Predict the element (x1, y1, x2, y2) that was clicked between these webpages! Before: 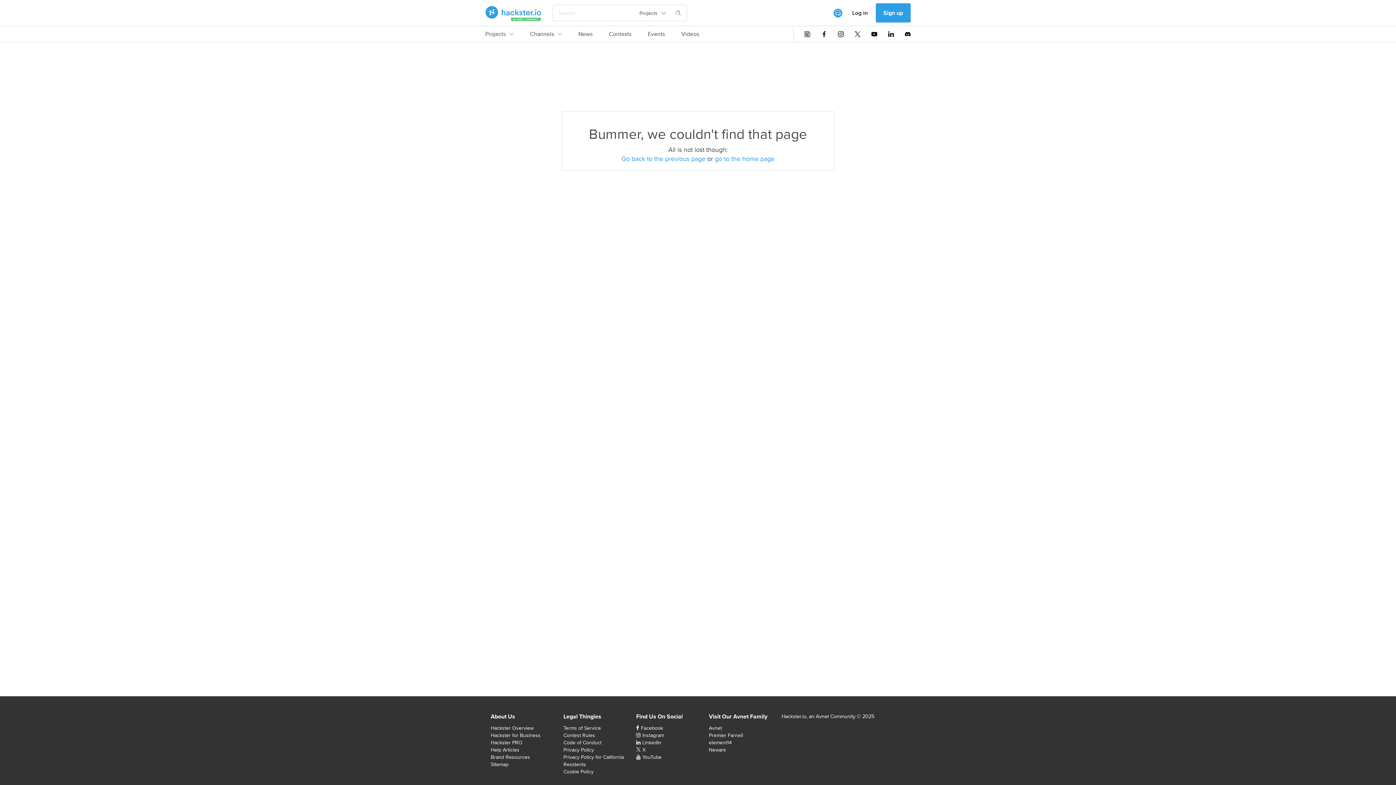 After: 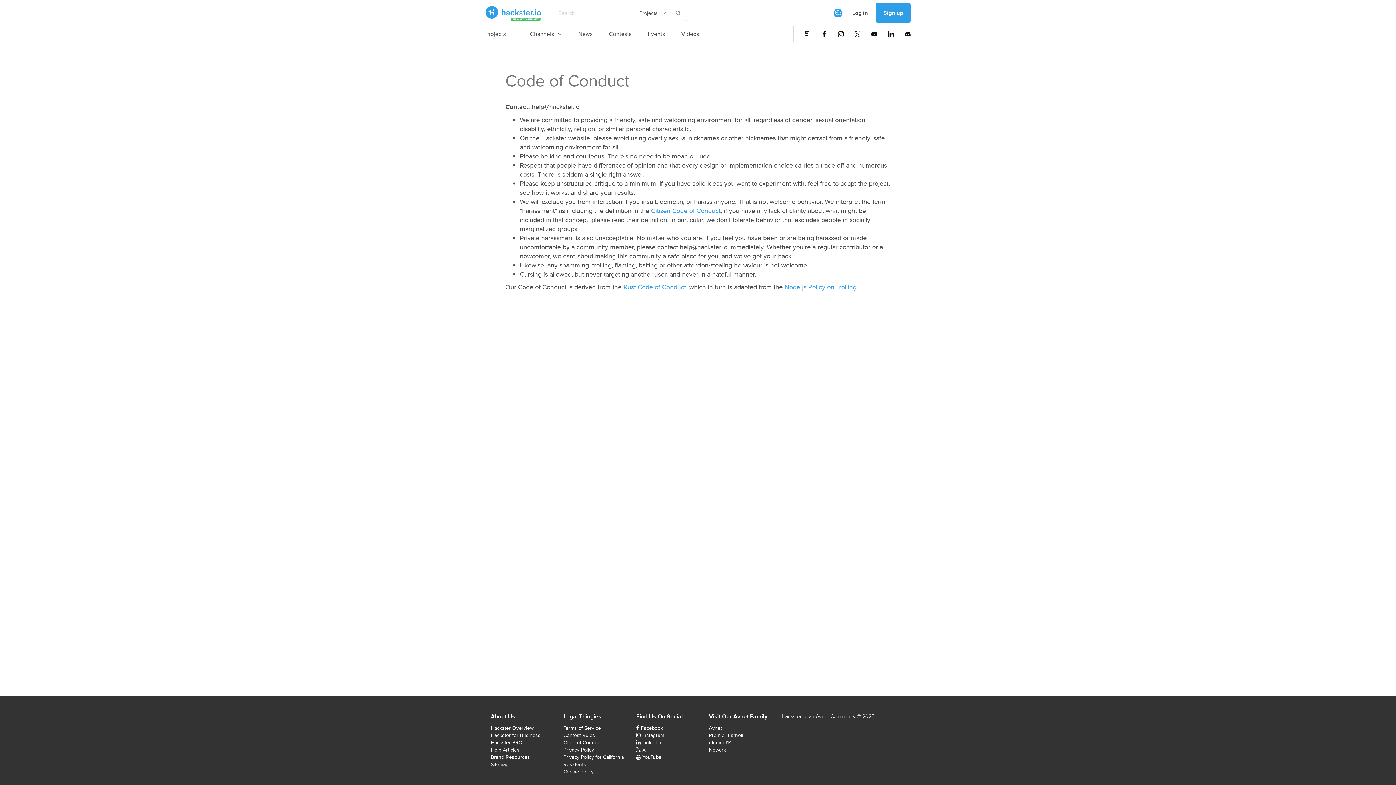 Action: bbox: (563, 739, 601, 746) label: Code of Conduct